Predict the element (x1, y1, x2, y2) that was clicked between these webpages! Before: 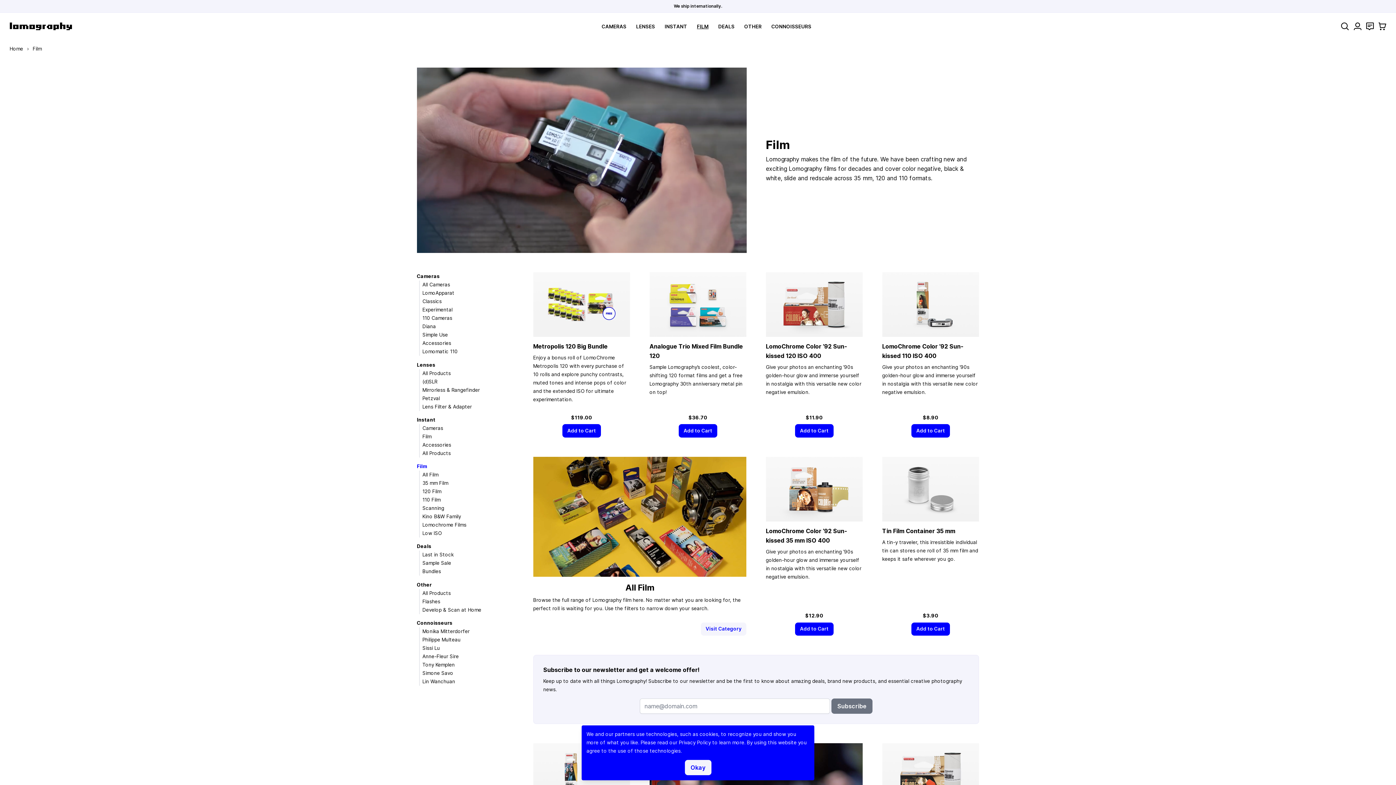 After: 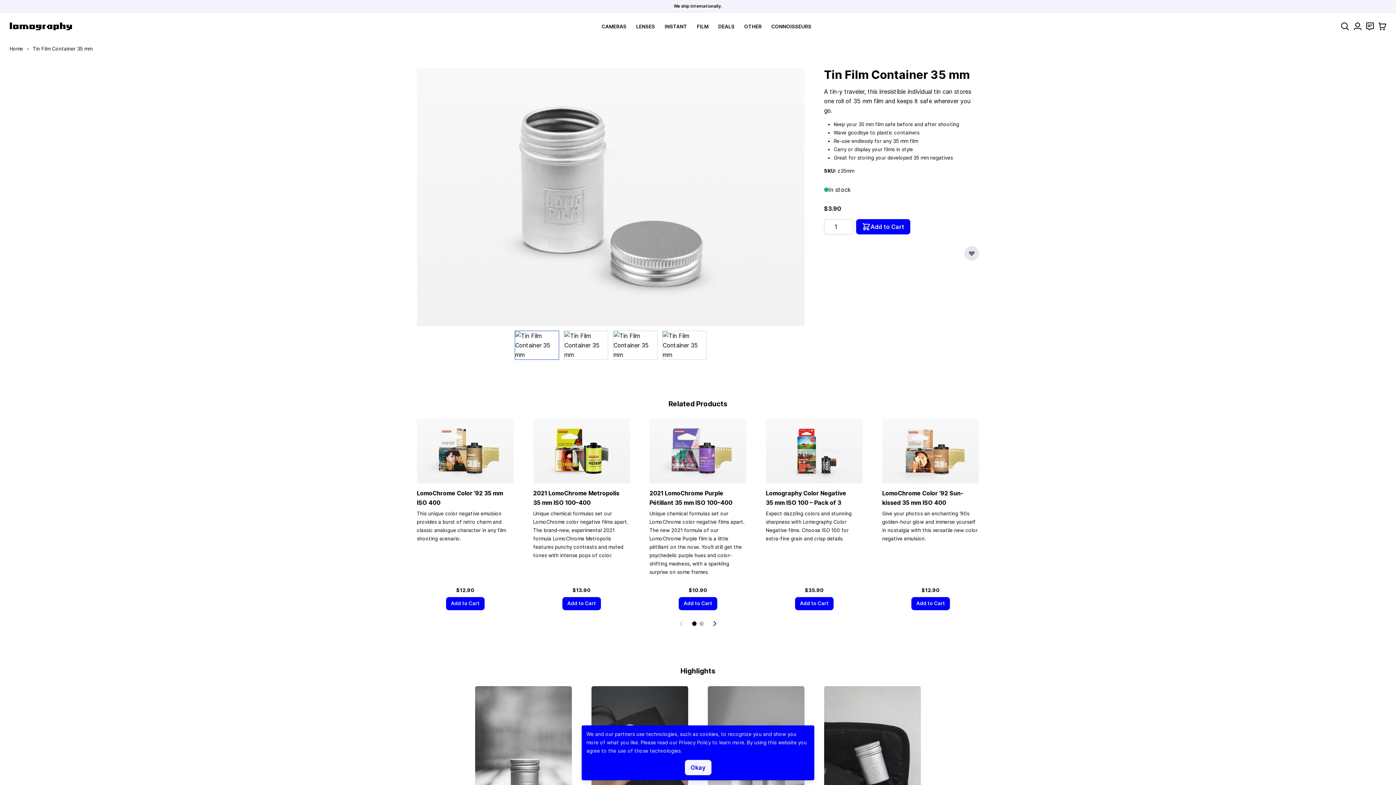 Action: bbox: (882, 457, 979, 521)